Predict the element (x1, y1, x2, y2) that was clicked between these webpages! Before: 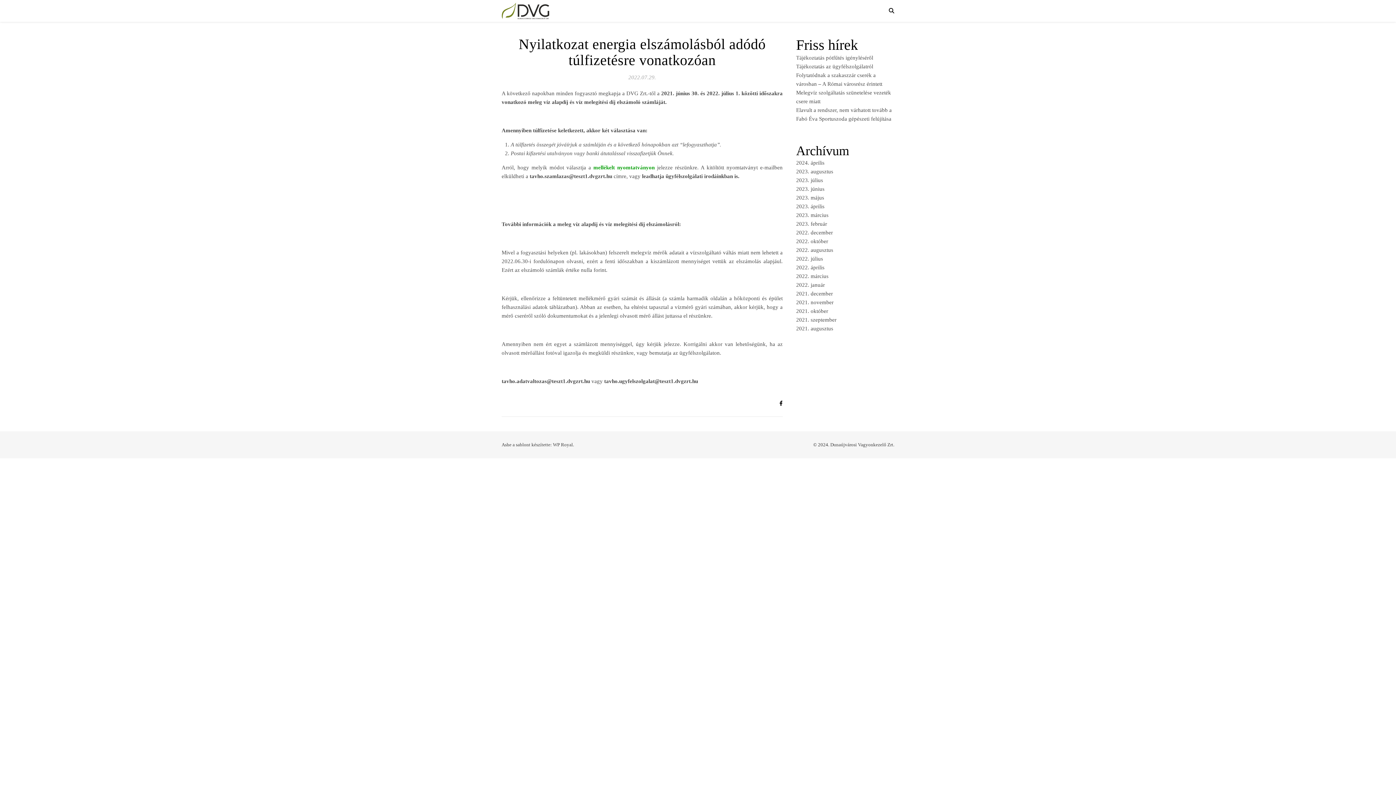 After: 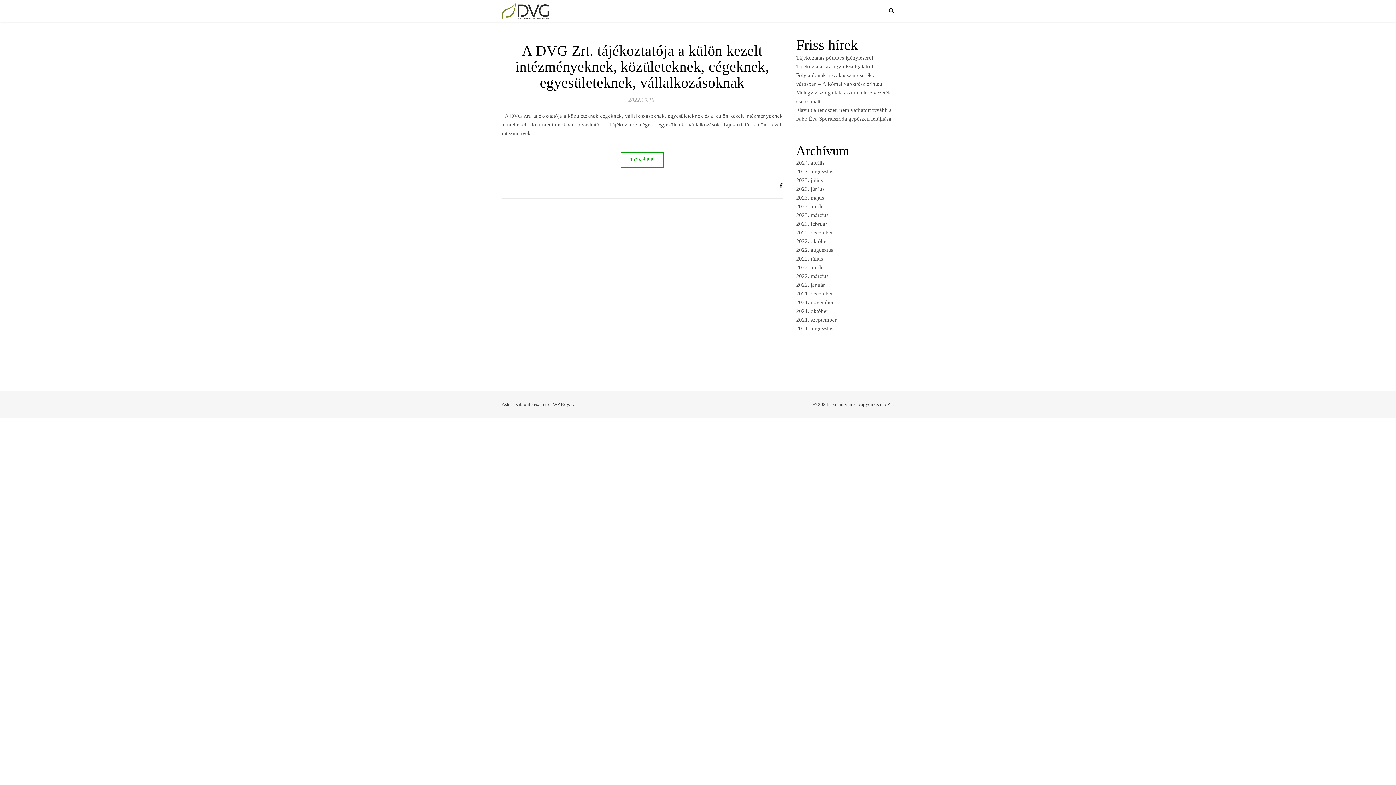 Action: label: 2022. október bbox: (796, 238, 828, 244)